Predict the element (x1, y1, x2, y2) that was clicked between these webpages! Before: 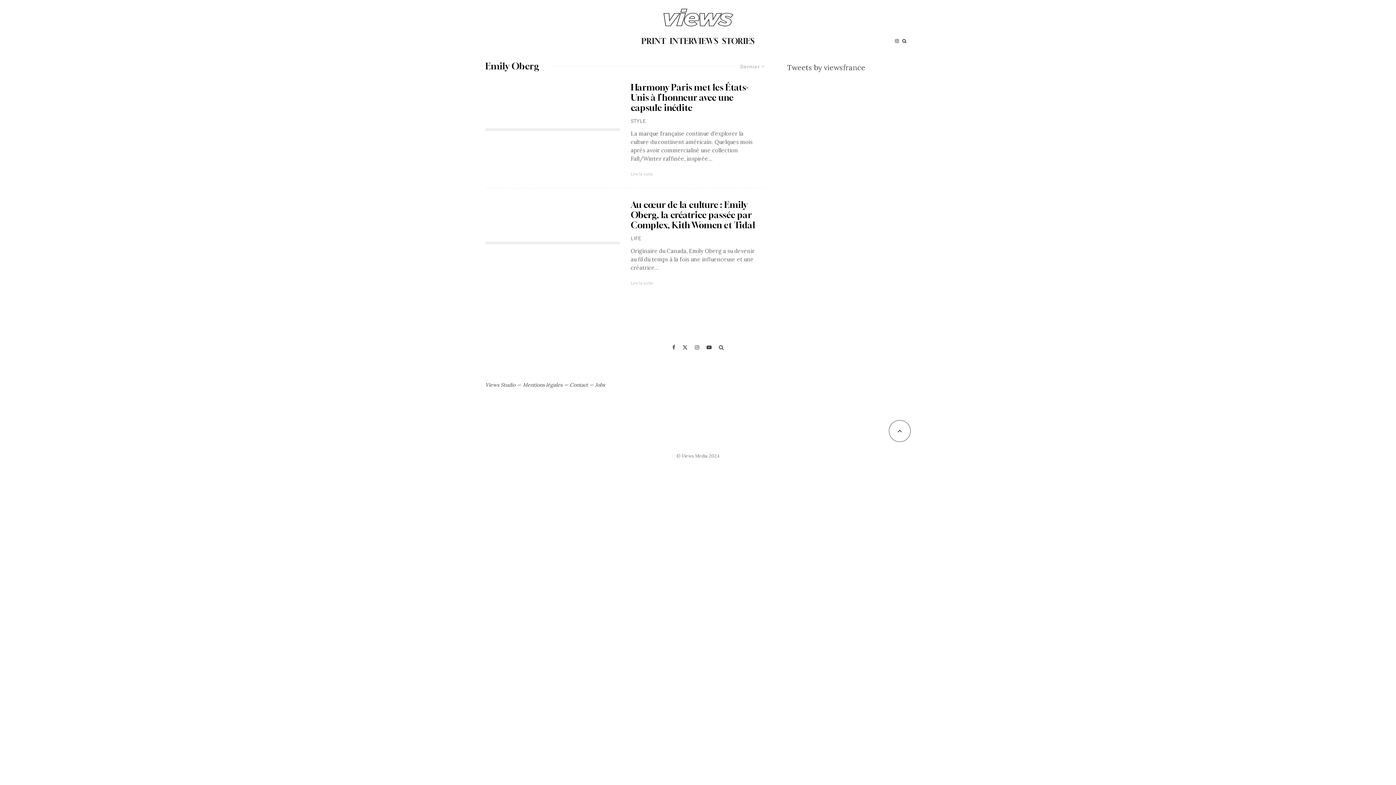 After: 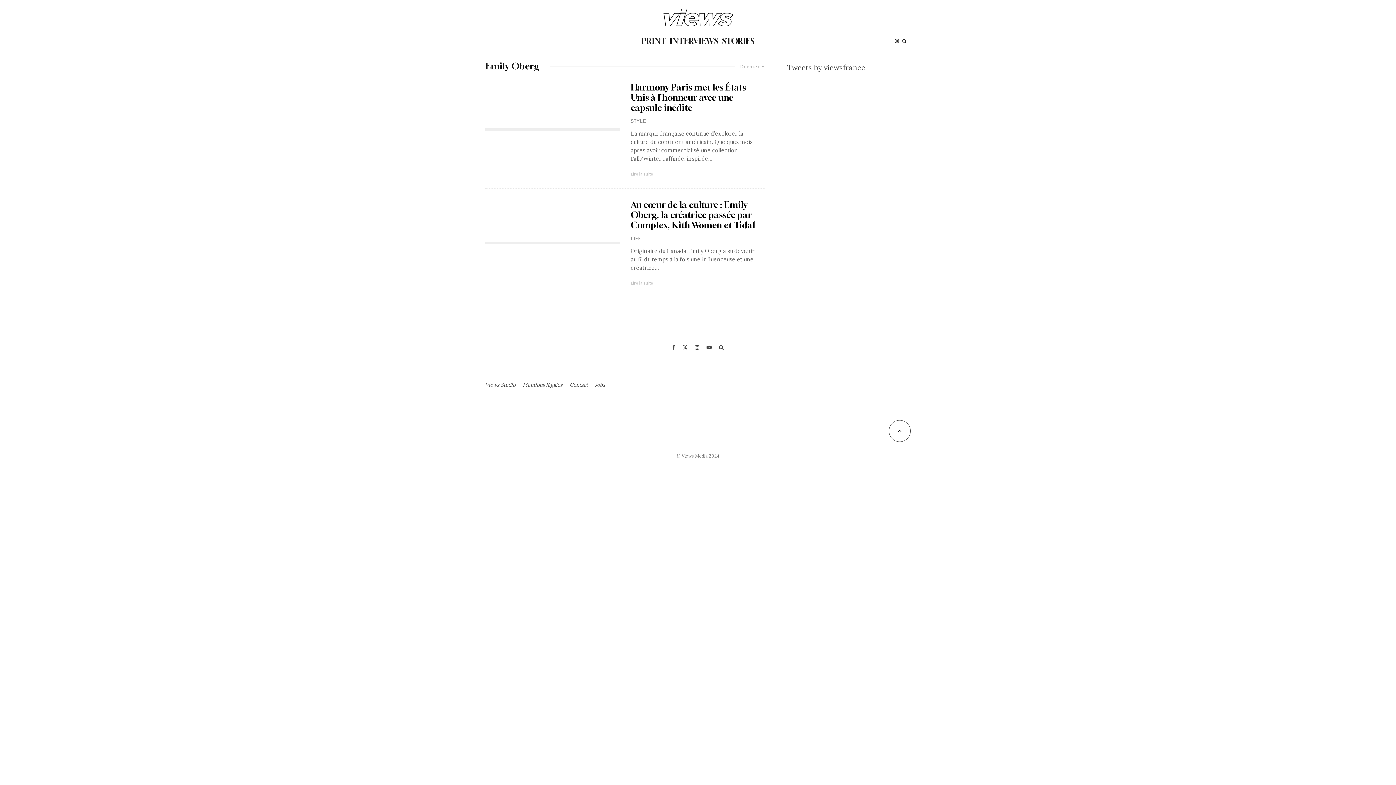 Action: bbox: (668, 384, 679, 389) label: Facebook